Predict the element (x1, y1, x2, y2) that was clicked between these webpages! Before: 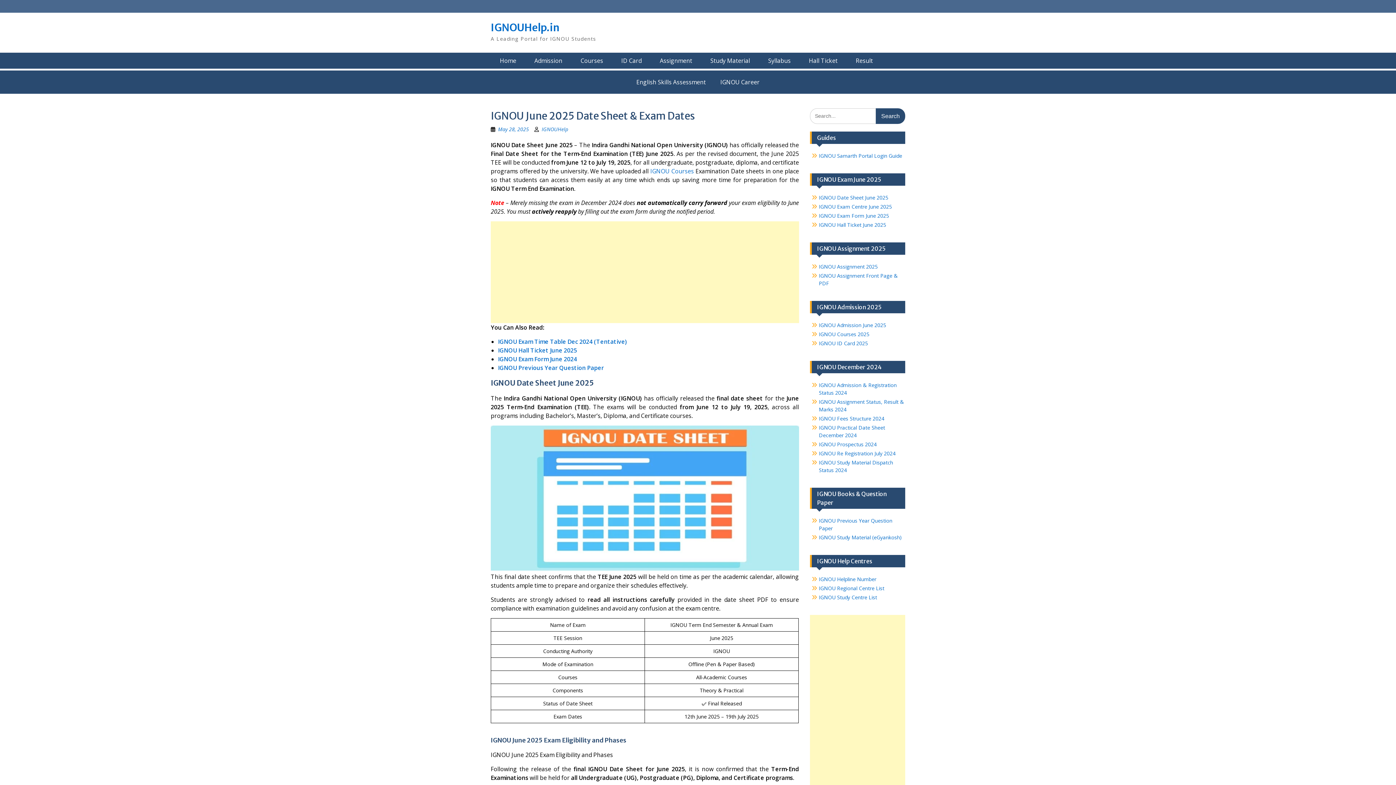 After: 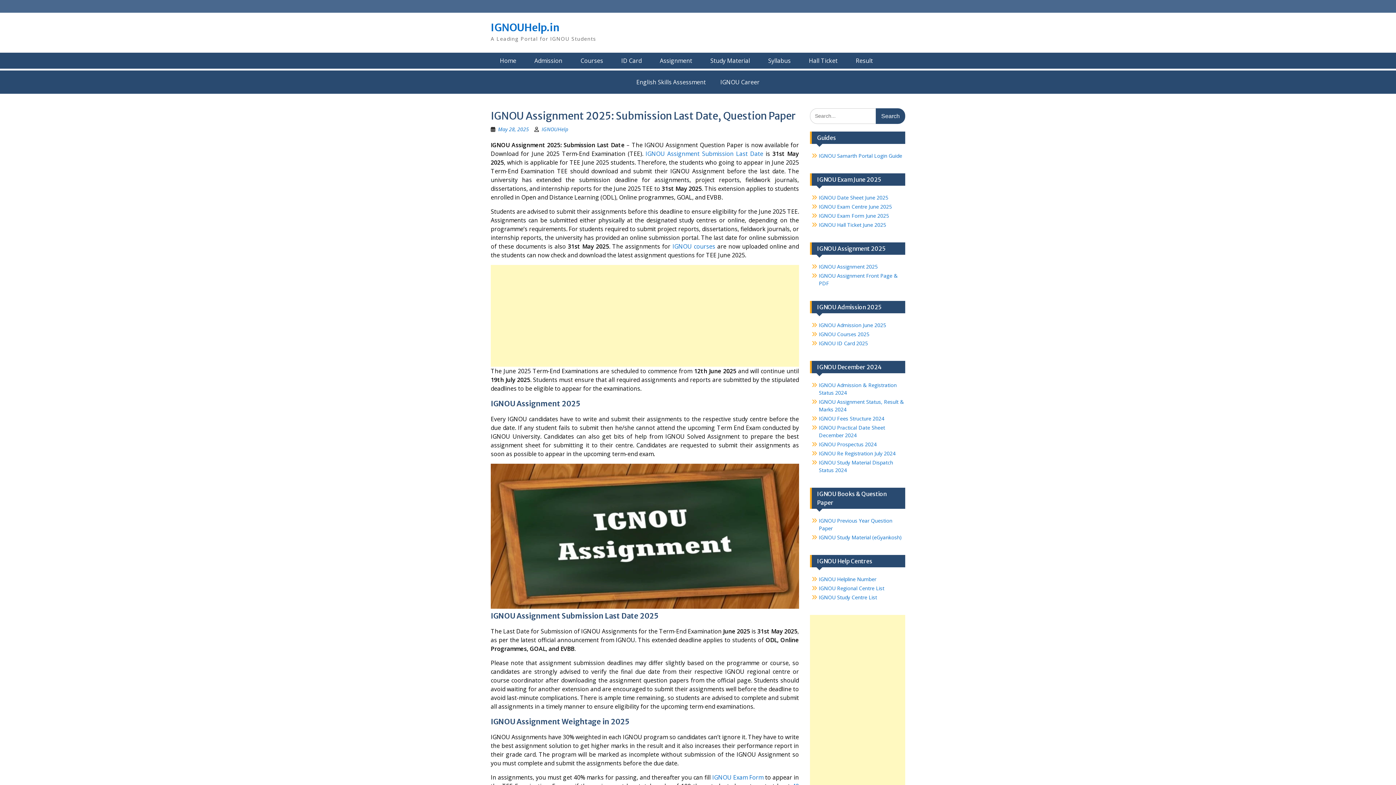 Action: label: Assignment bbox: (650, 52, 701, 68)